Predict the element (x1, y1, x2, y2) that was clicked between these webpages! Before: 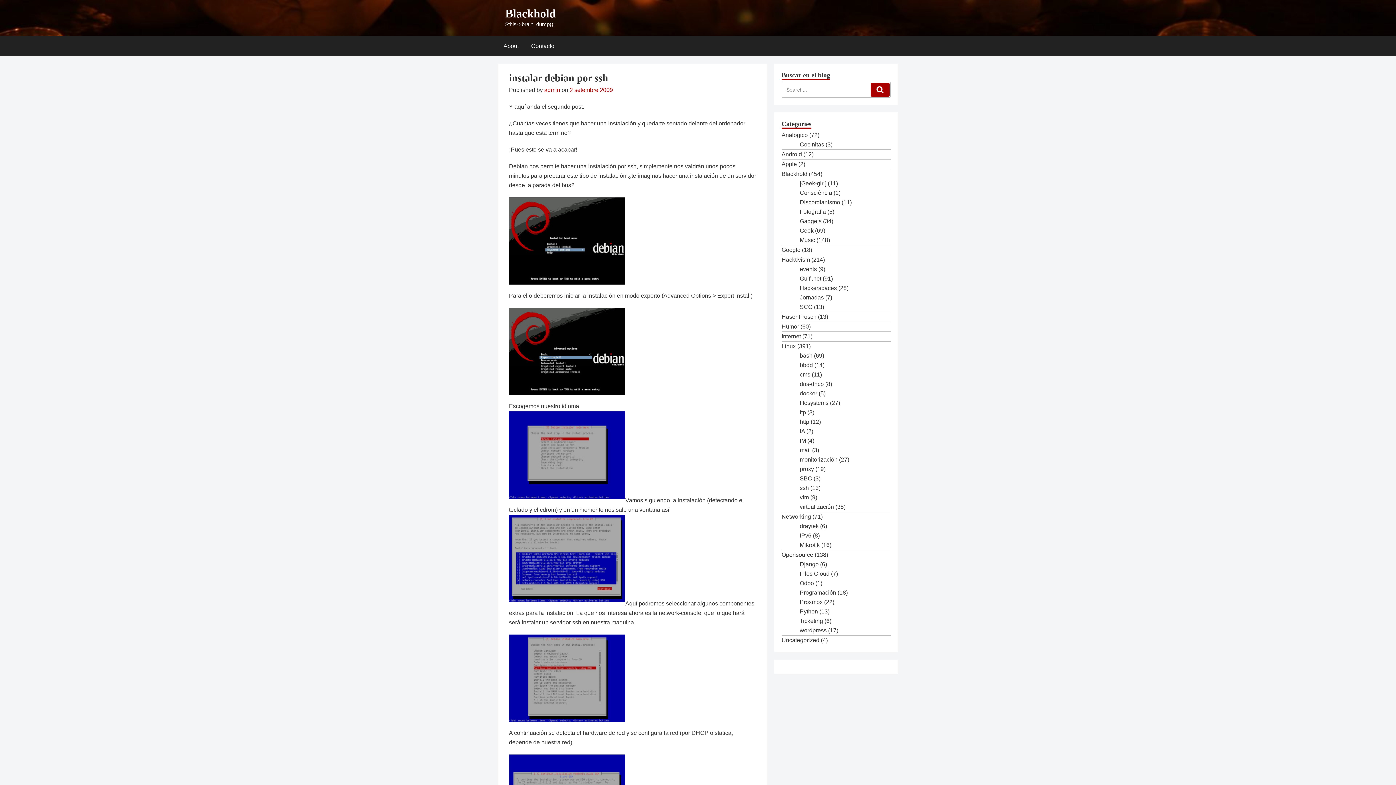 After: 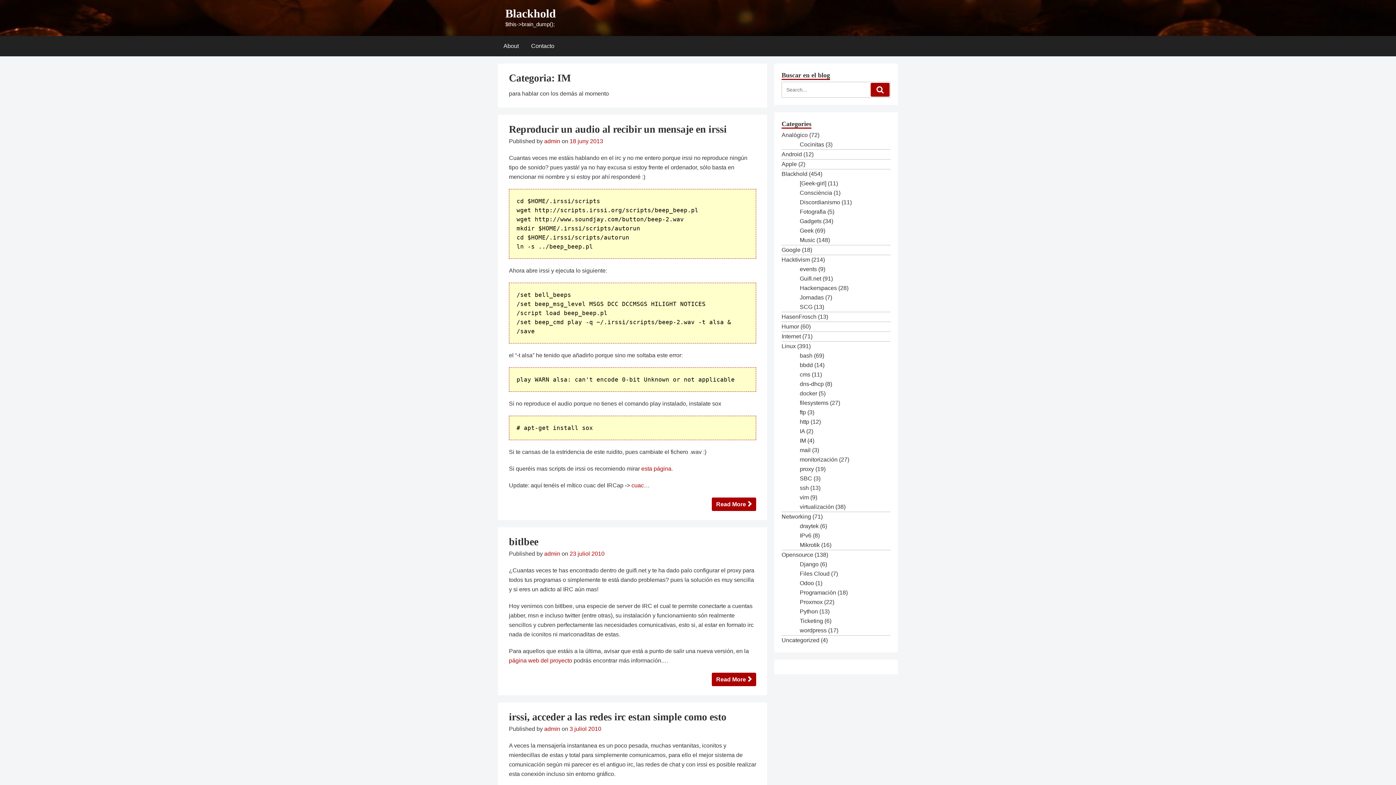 Action: bbox: (800, 437, 806, 444) label: IM